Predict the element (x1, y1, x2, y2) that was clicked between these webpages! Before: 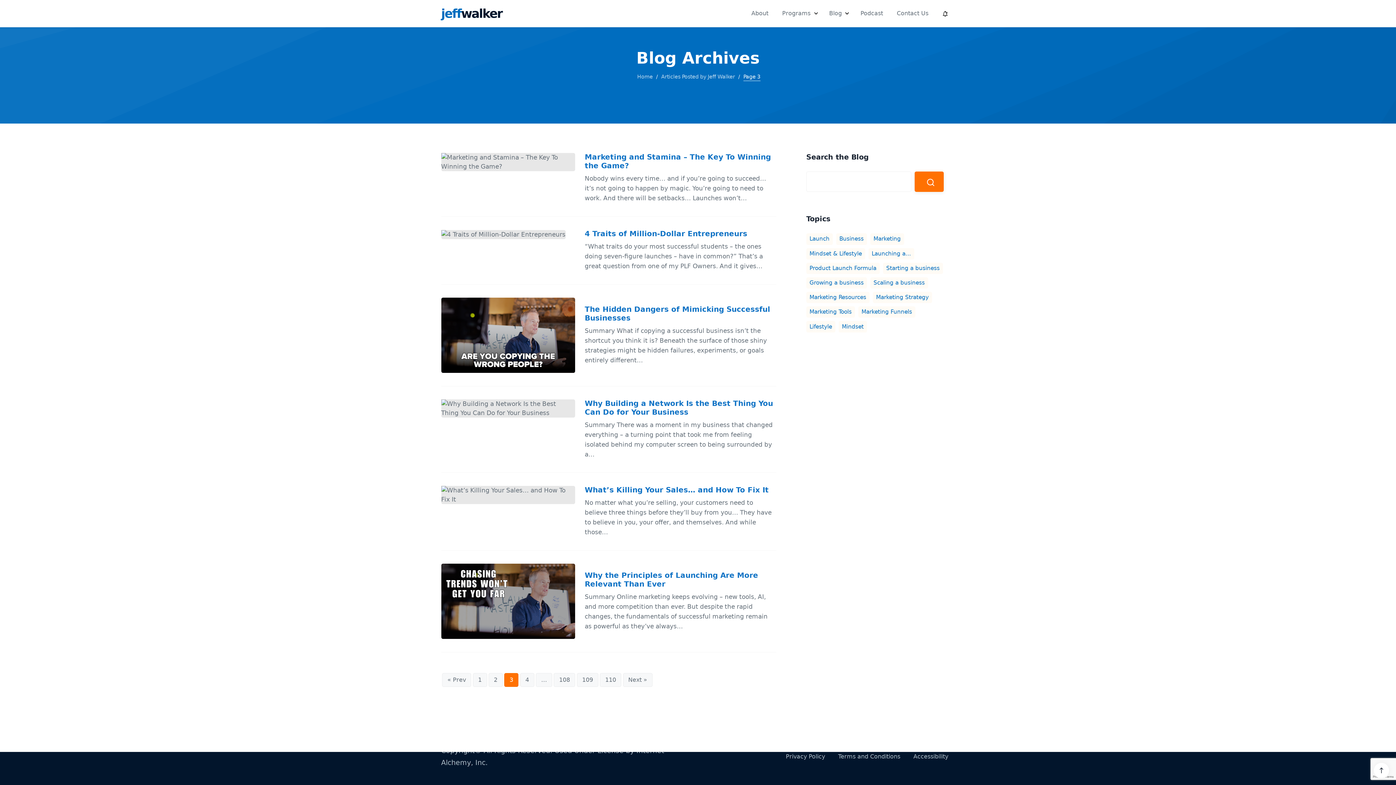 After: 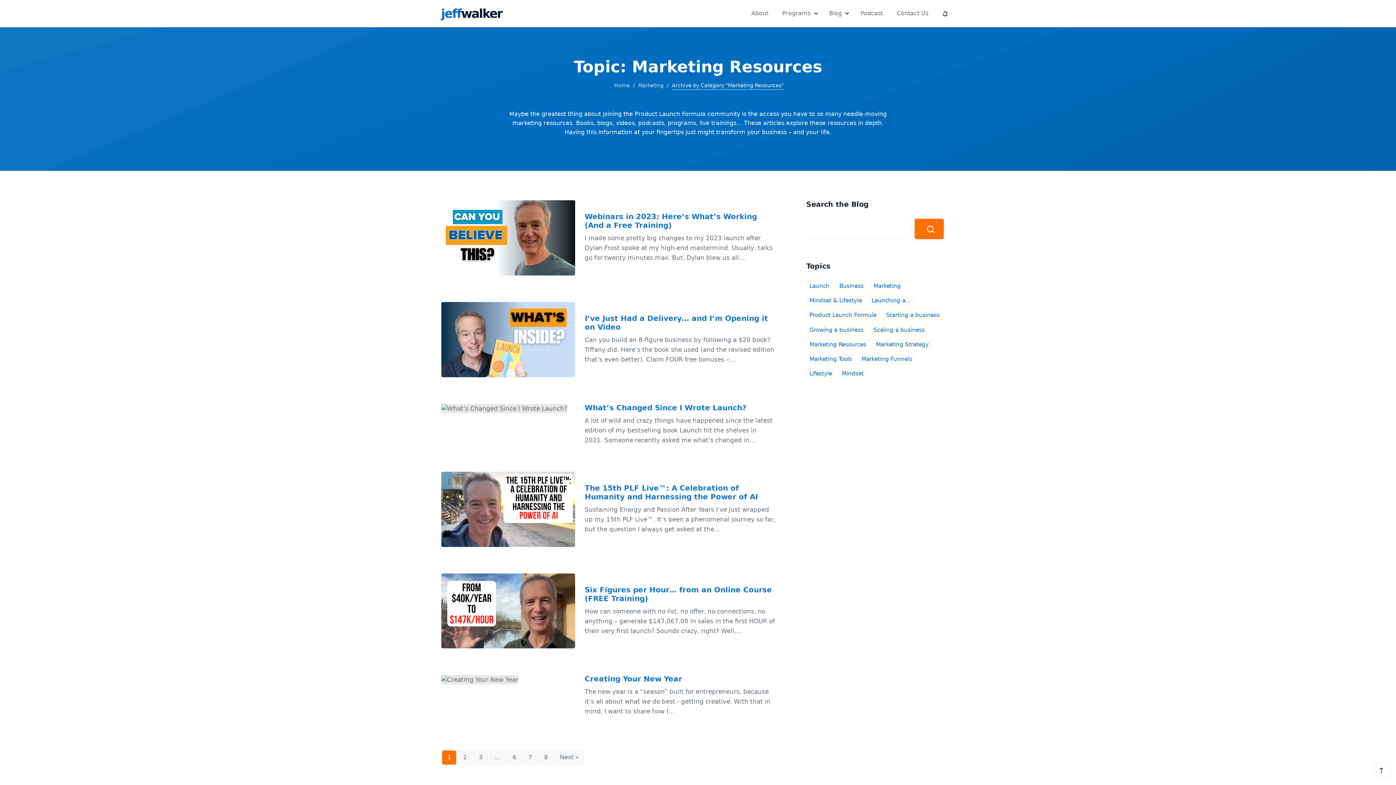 Action: label: Marketing Resources bbox: (809, 294, 866, 300)